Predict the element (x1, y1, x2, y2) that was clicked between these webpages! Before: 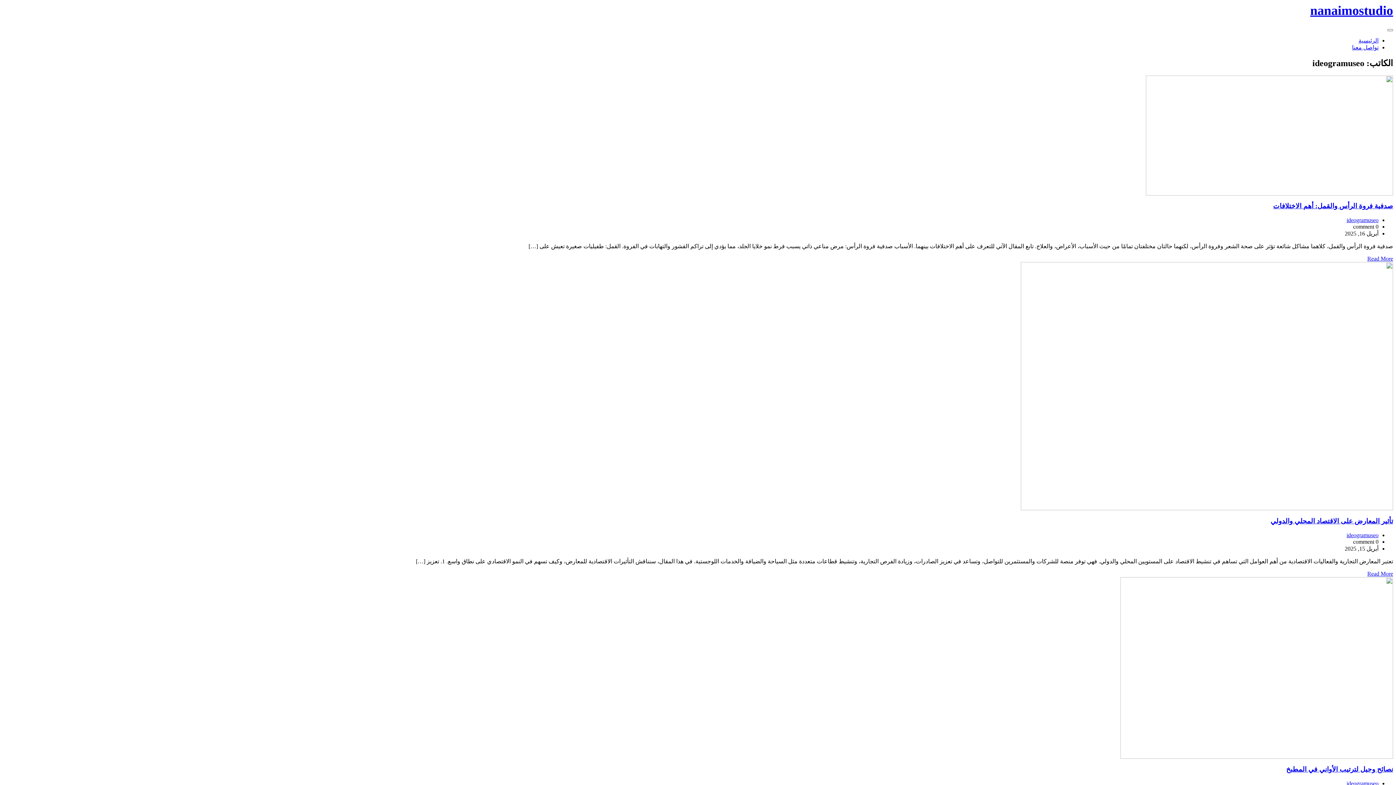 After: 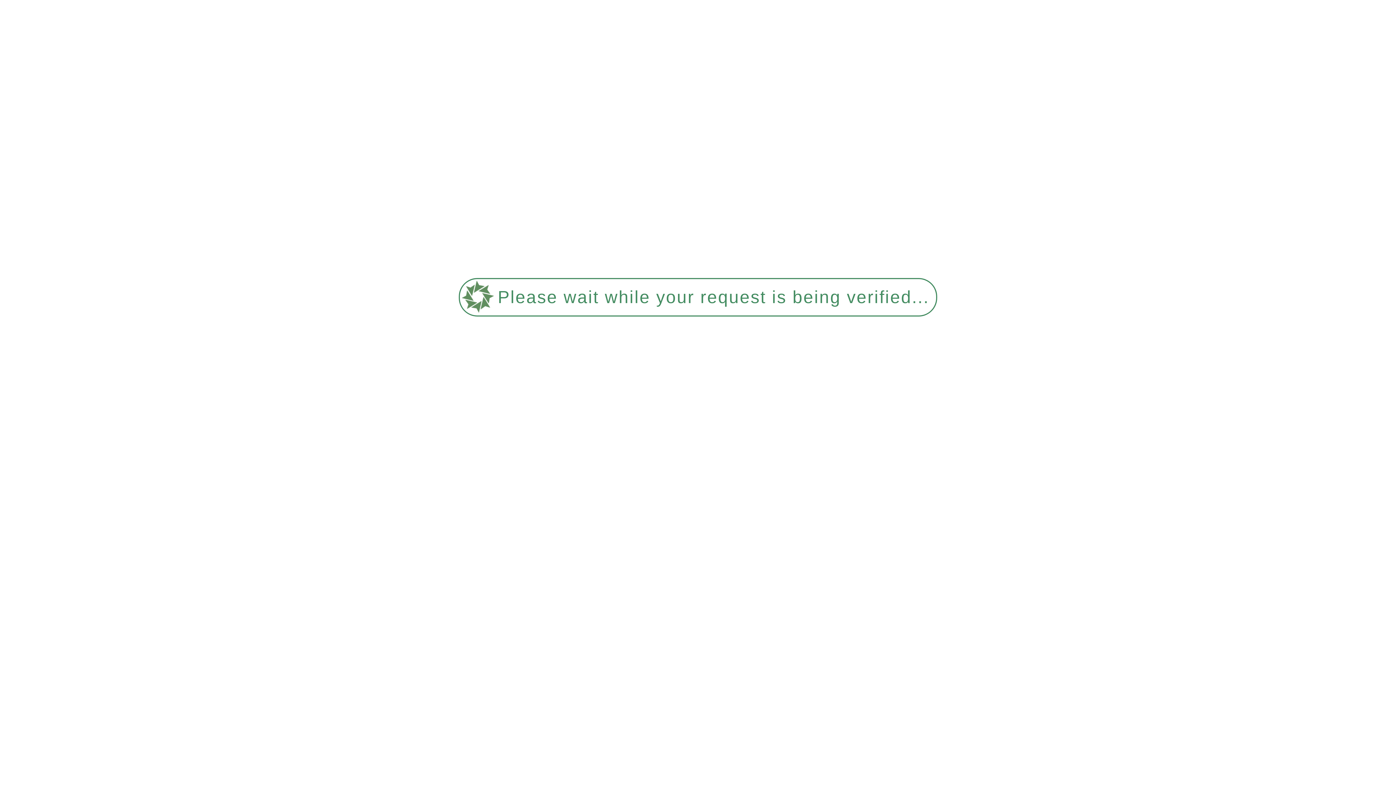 Action: label: تواصل معنا bbox: (1352, 44, 1378, 50)